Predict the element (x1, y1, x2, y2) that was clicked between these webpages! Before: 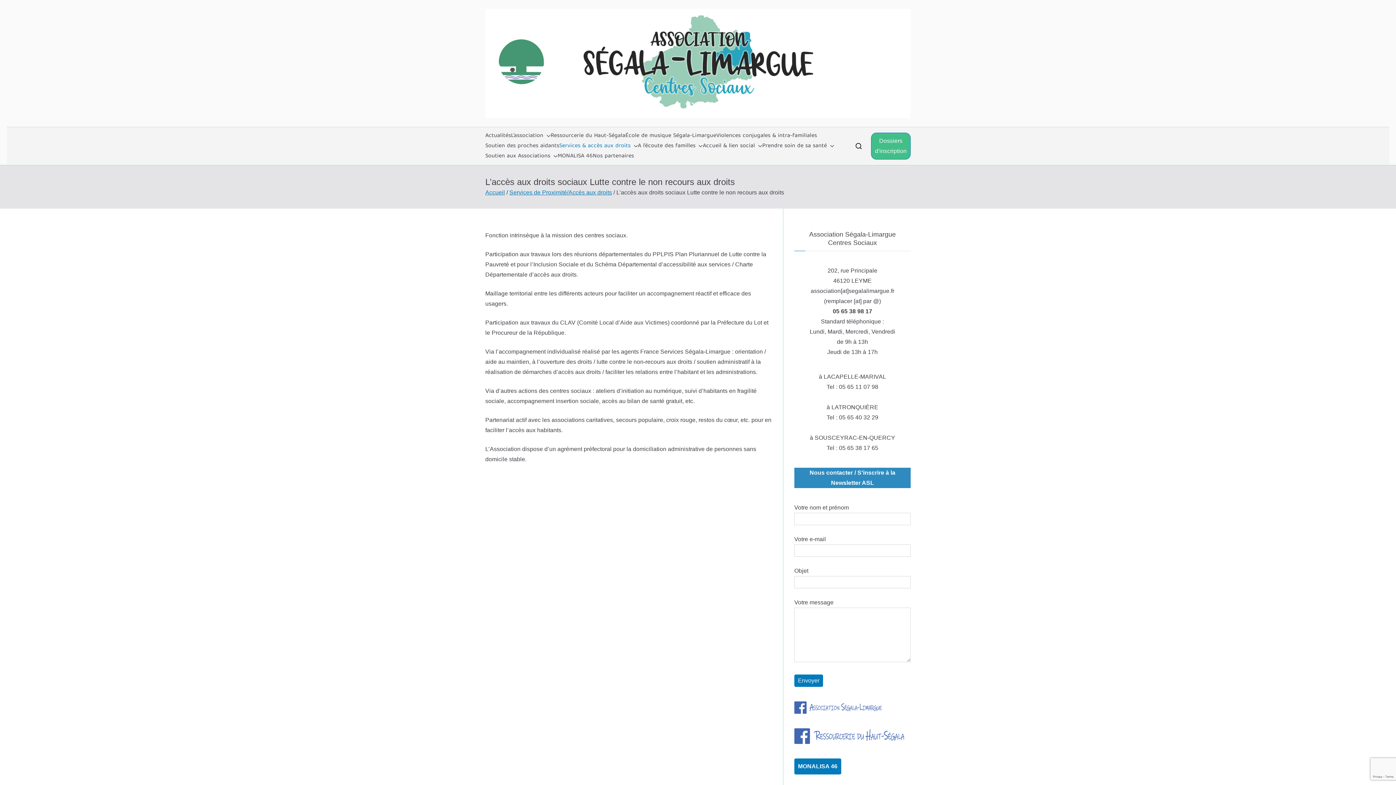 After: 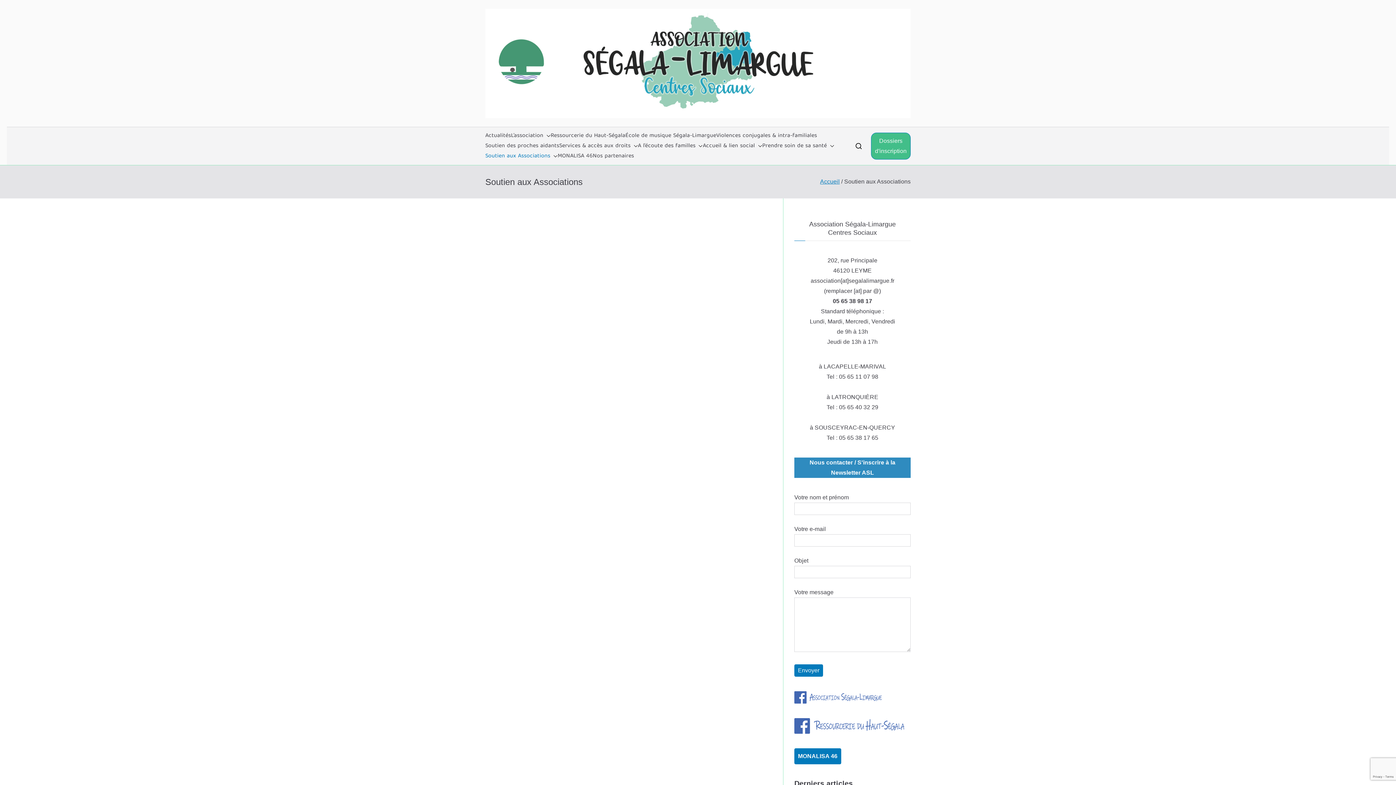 Action: bbox: (550, 151, 557, 161)